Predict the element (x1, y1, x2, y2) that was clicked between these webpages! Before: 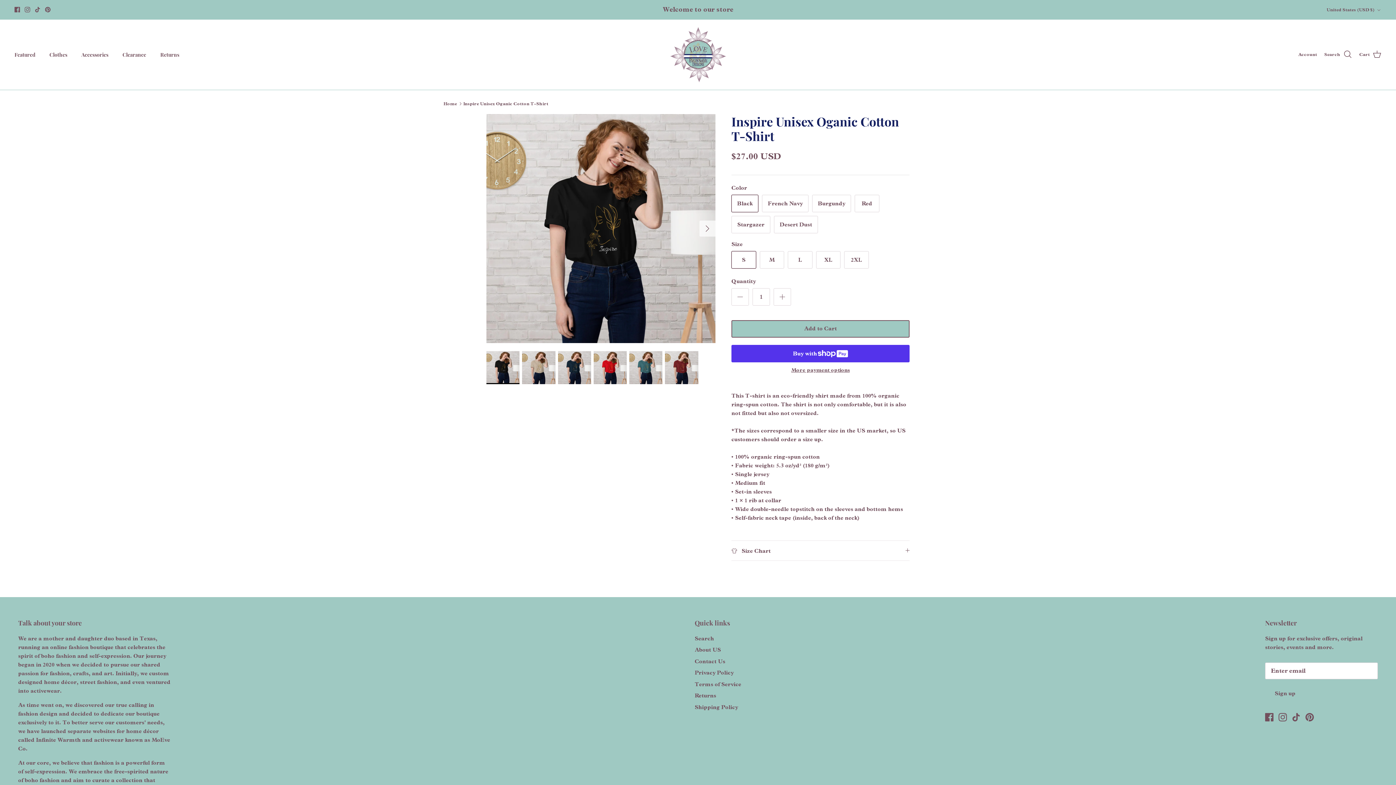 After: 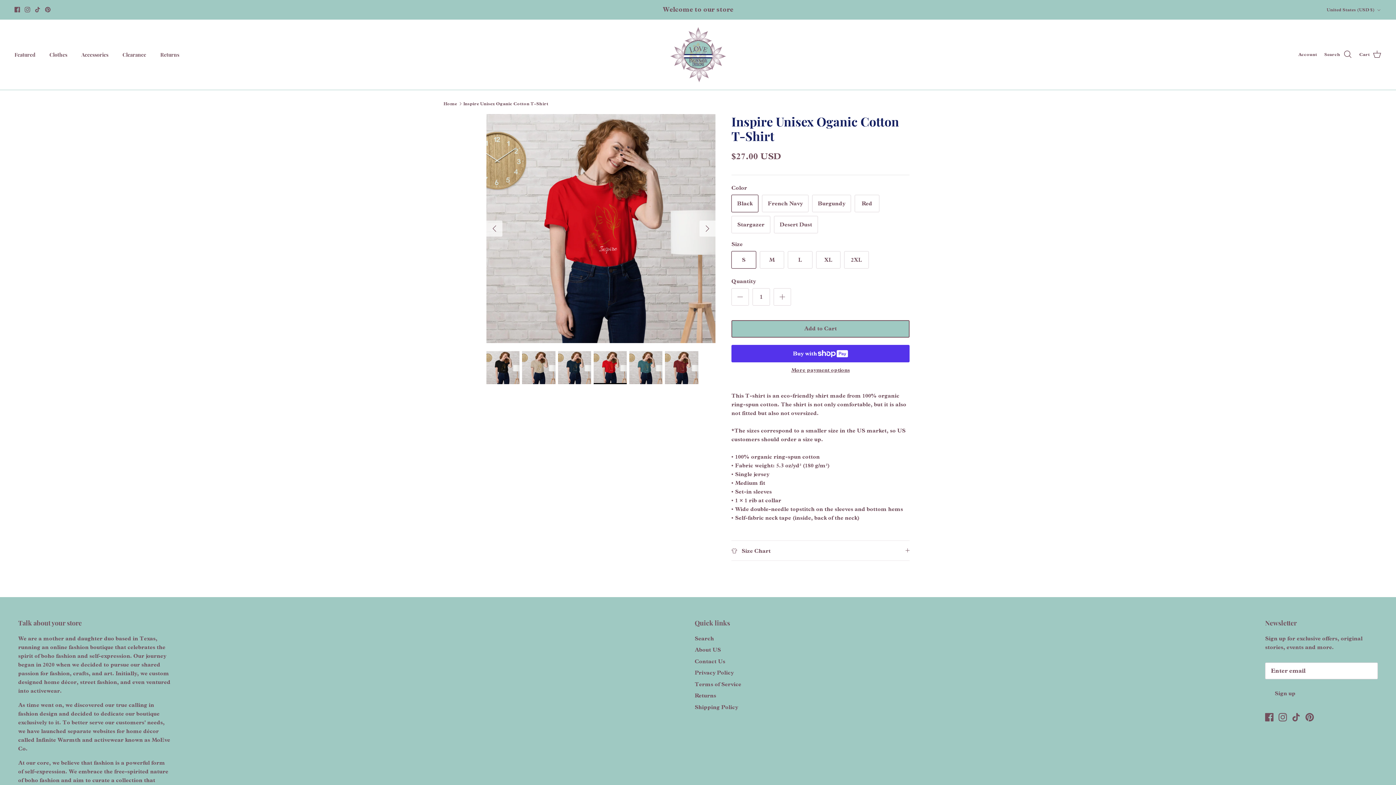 Action: bbox: (593, 351, 626, 384)